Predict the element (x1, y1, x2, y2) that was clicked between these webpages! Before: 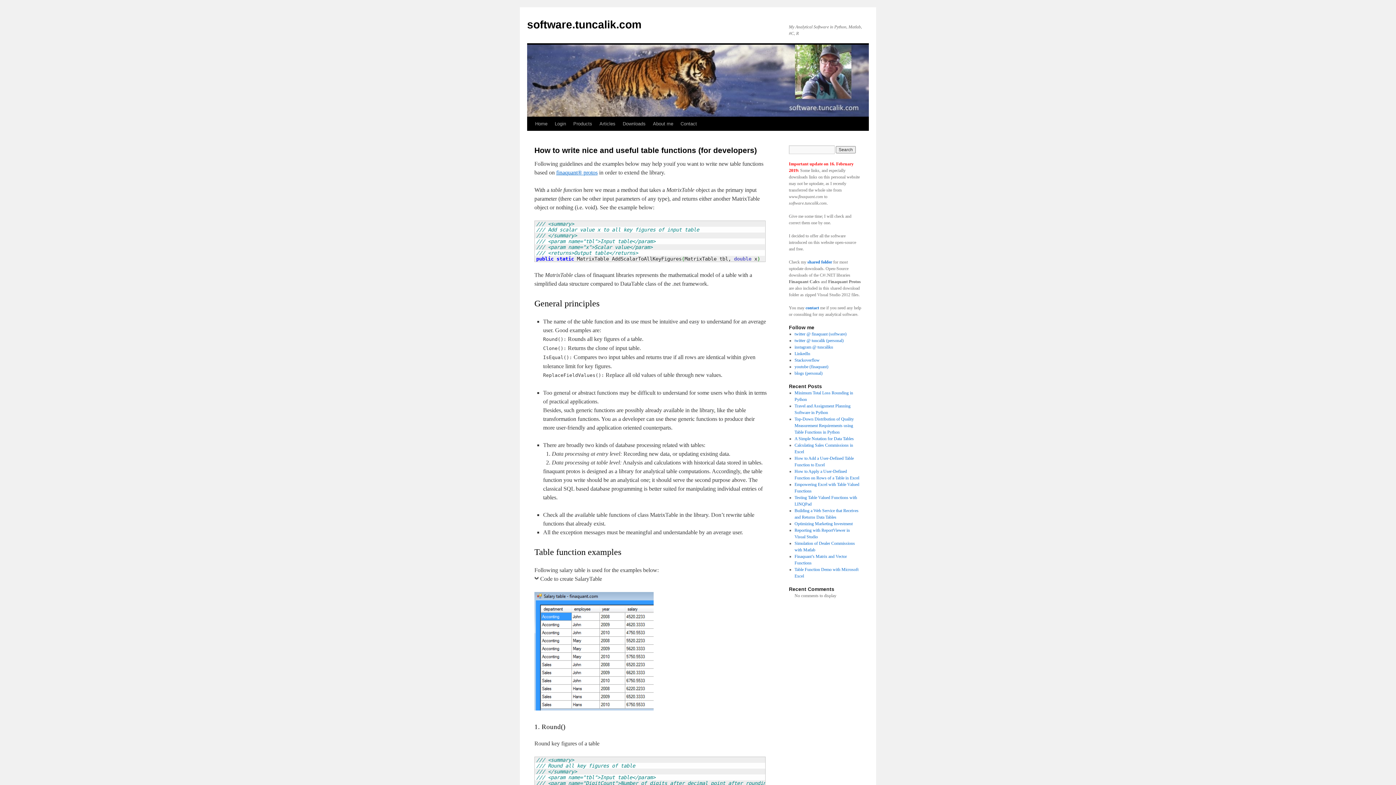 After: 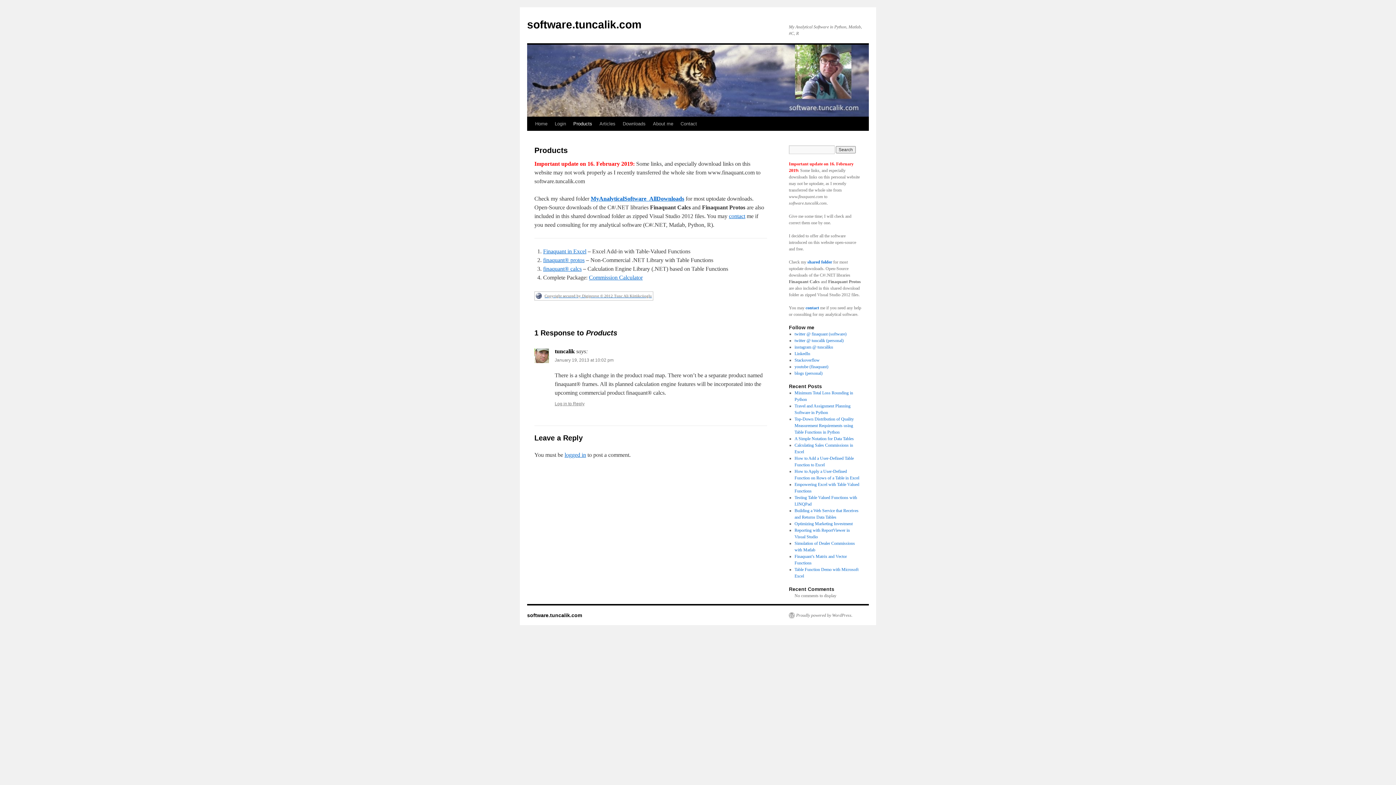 Action: label: Products bbox: (569, 117, 596, 130)